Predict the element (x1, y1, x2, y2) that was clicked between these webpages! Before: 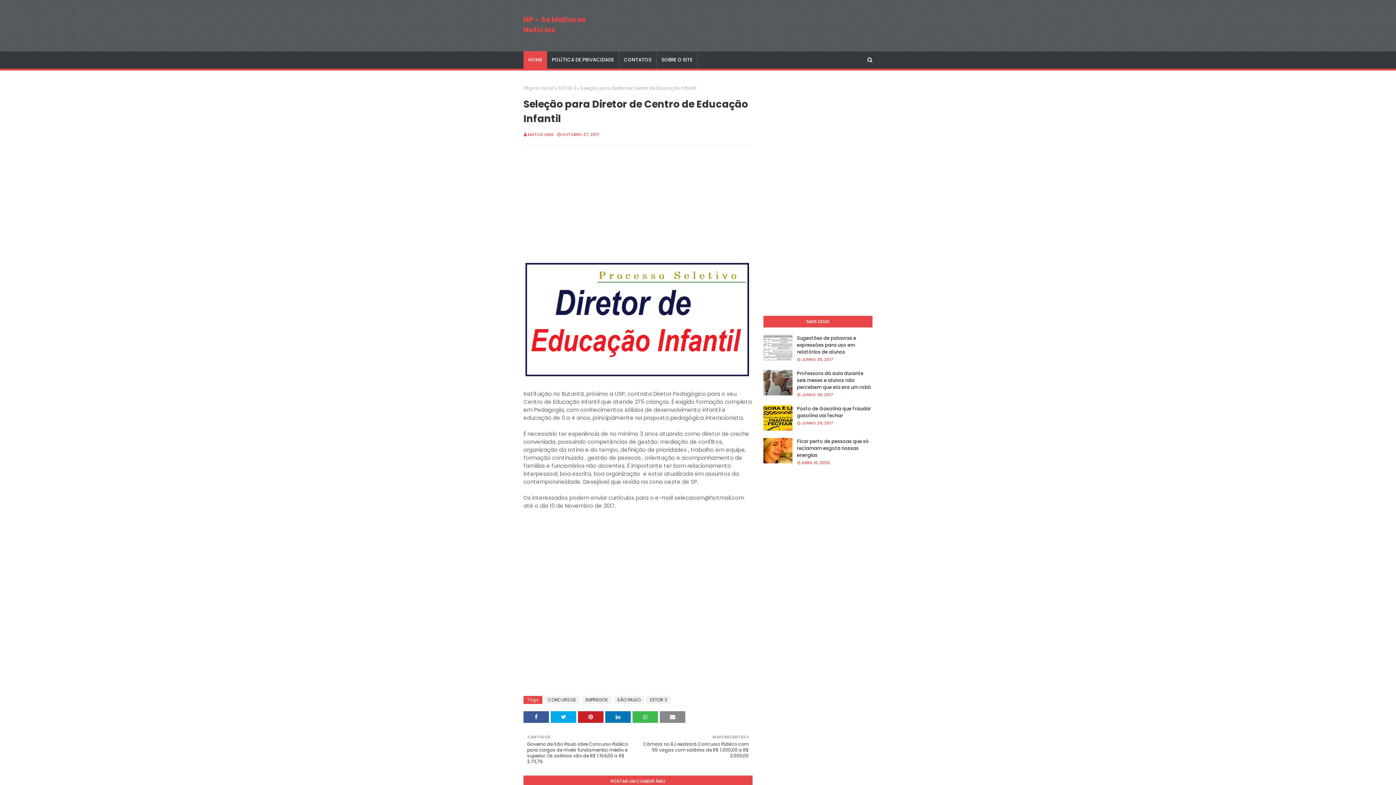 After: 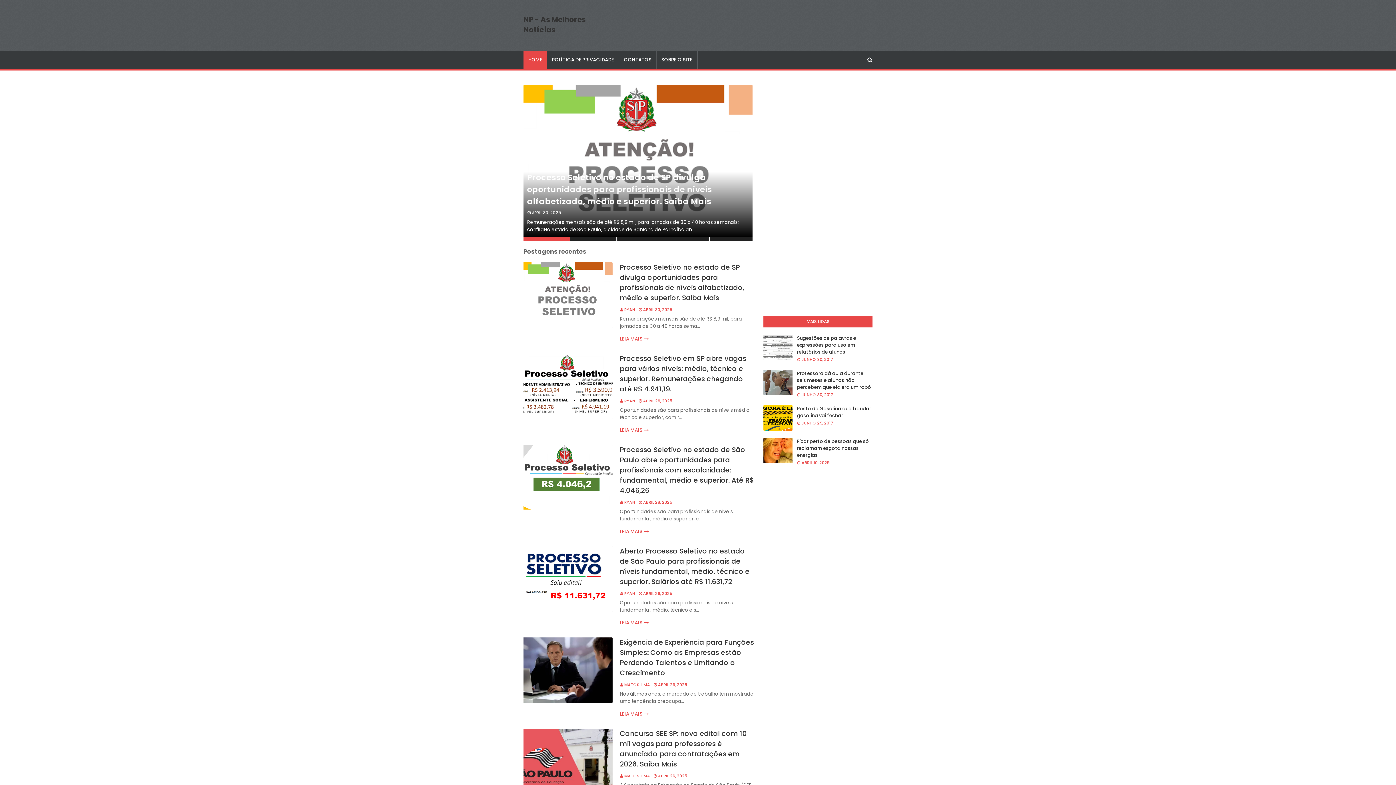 Action: label: NP - As Melhores Notícias bbox: (523, 14, 585, 34)